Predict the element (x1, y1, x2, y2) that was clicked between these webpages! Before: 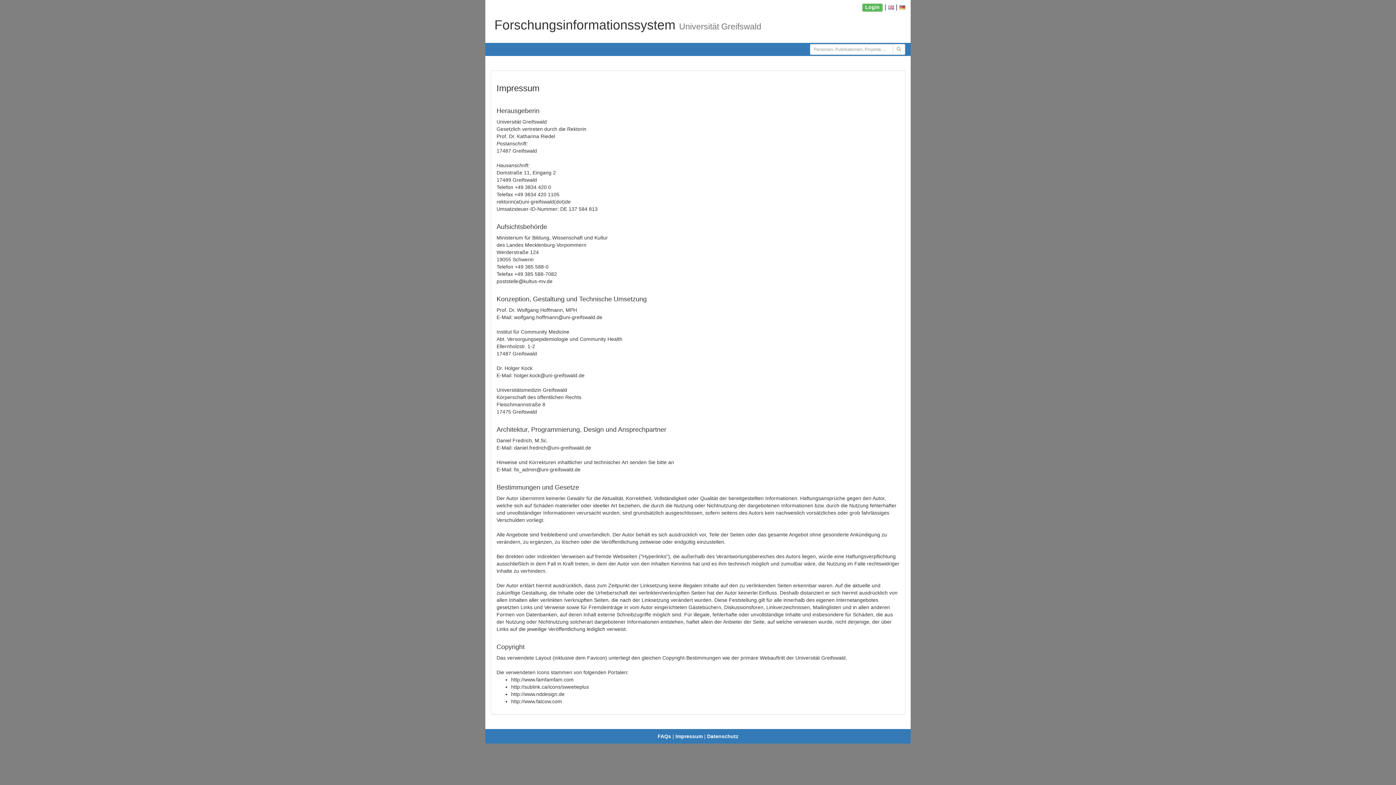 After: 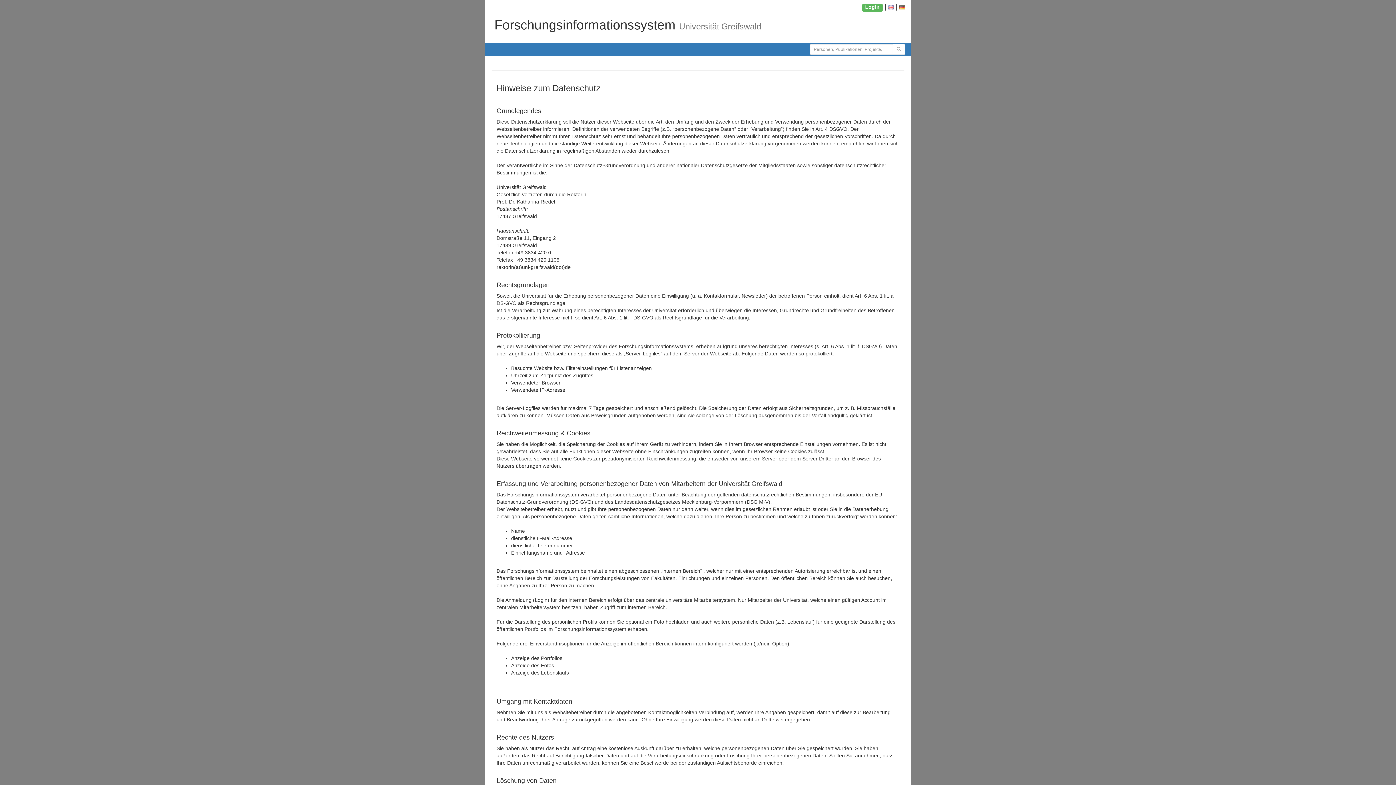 Action: label: Datenschutz bbox: (707, 733, 738, 739)